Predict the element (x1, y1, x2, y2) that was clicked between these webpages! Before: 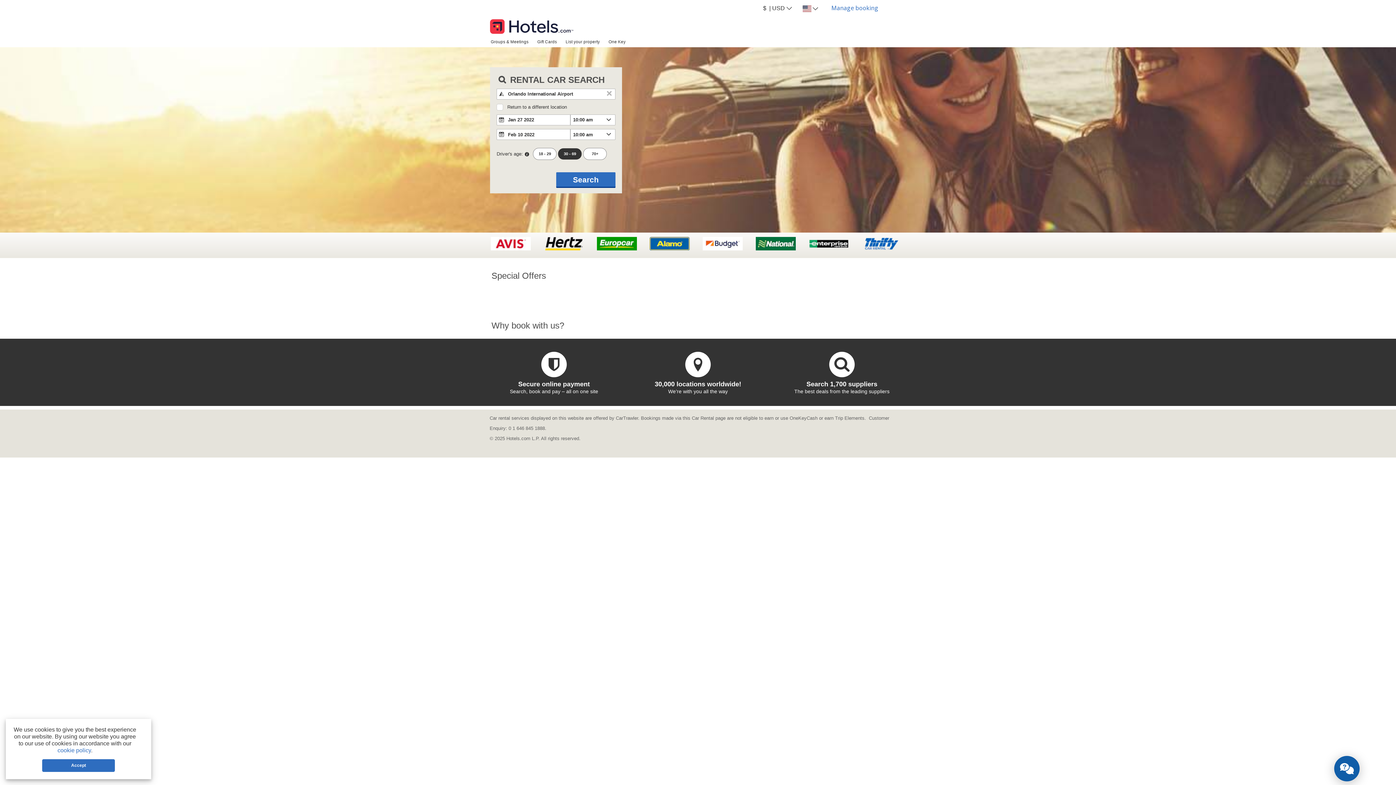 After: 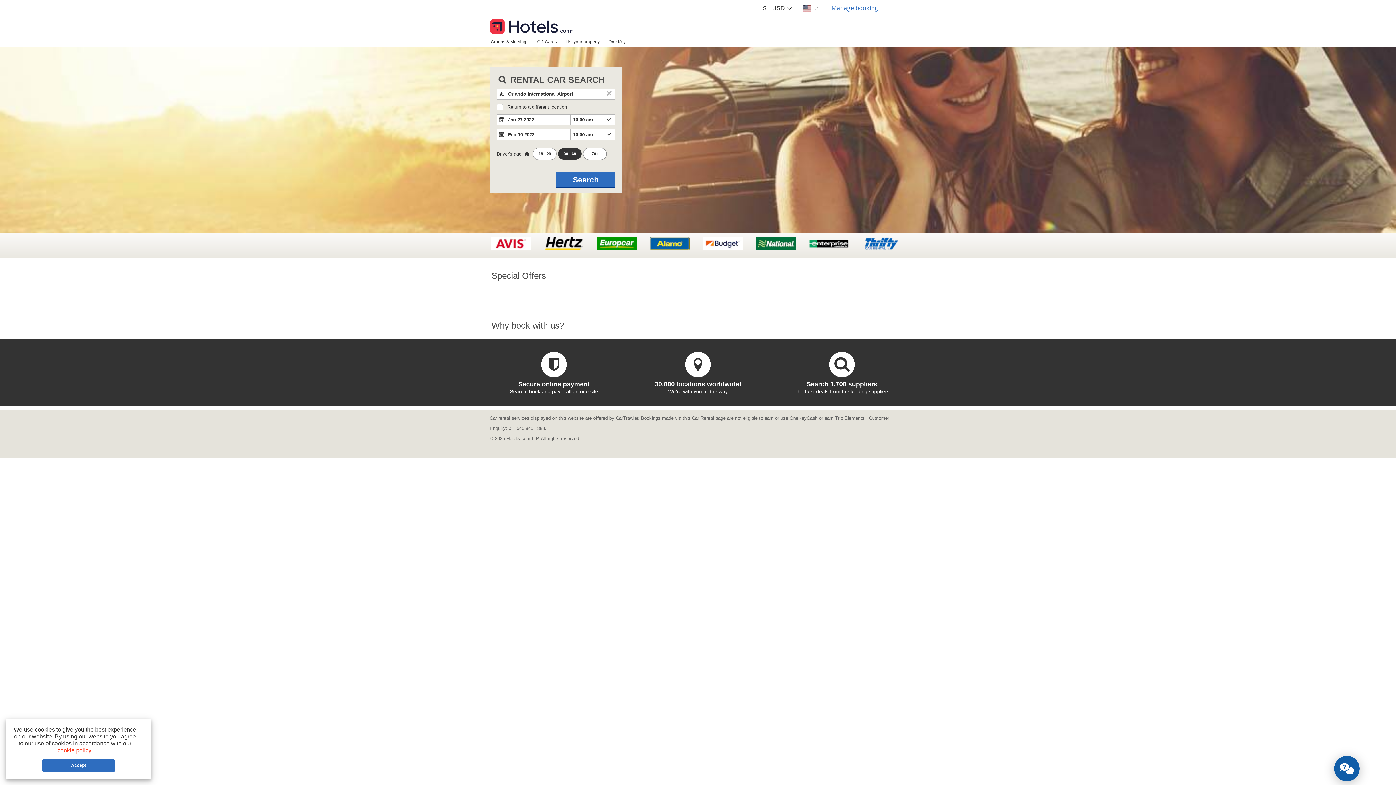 Action: label: cookie policy bbox: (57, 747, 91, 753)